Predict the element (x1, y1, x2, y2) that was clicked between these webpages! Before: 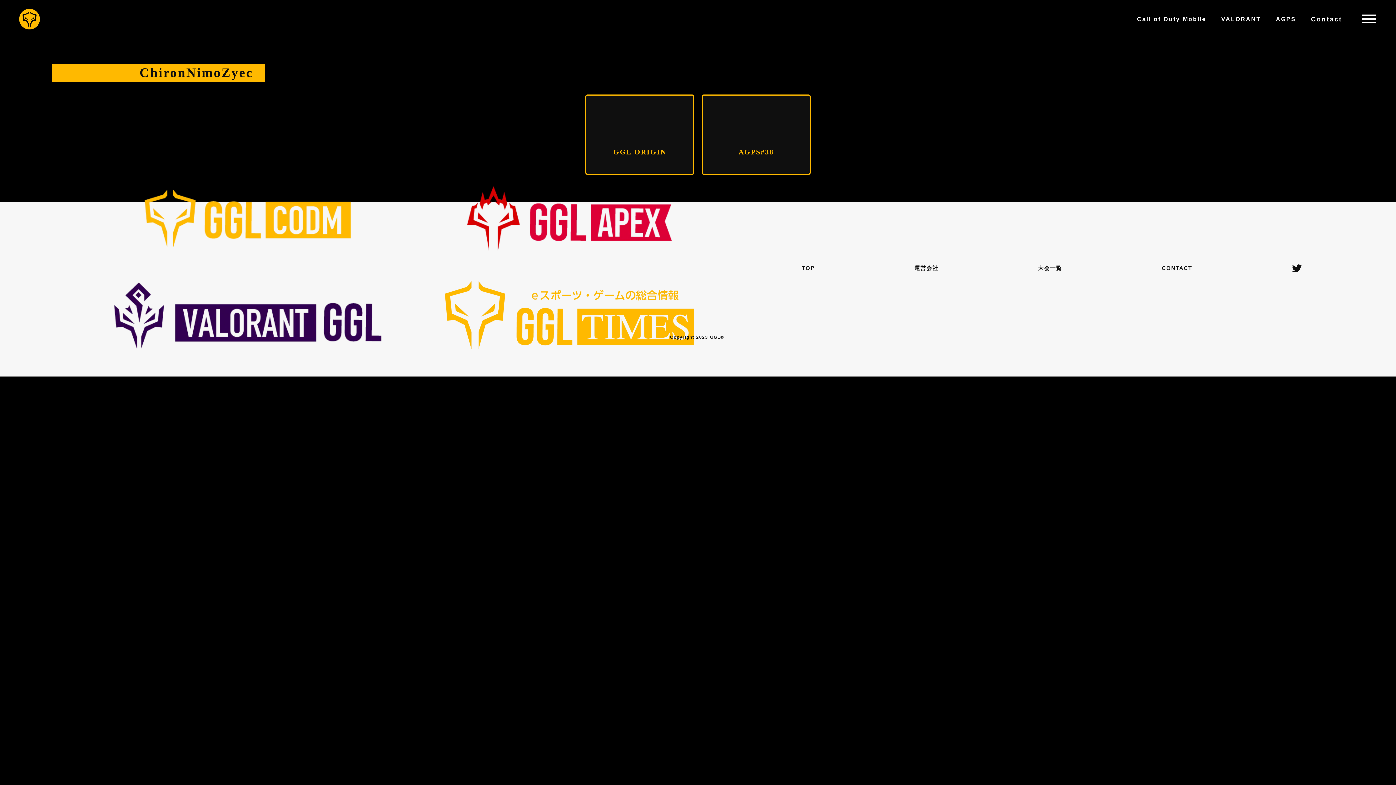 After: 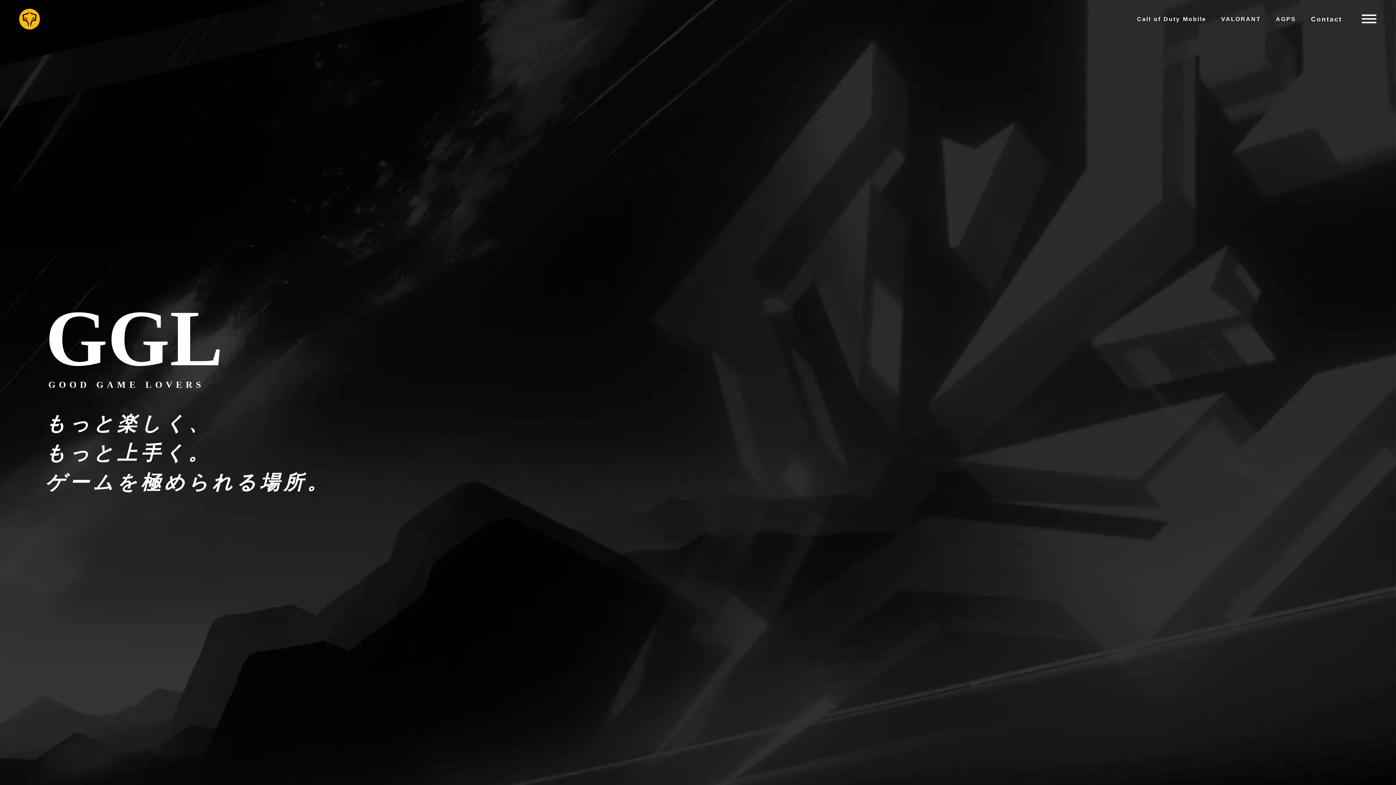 Action: bbox: (802, 209, 814, 217) label: TOP